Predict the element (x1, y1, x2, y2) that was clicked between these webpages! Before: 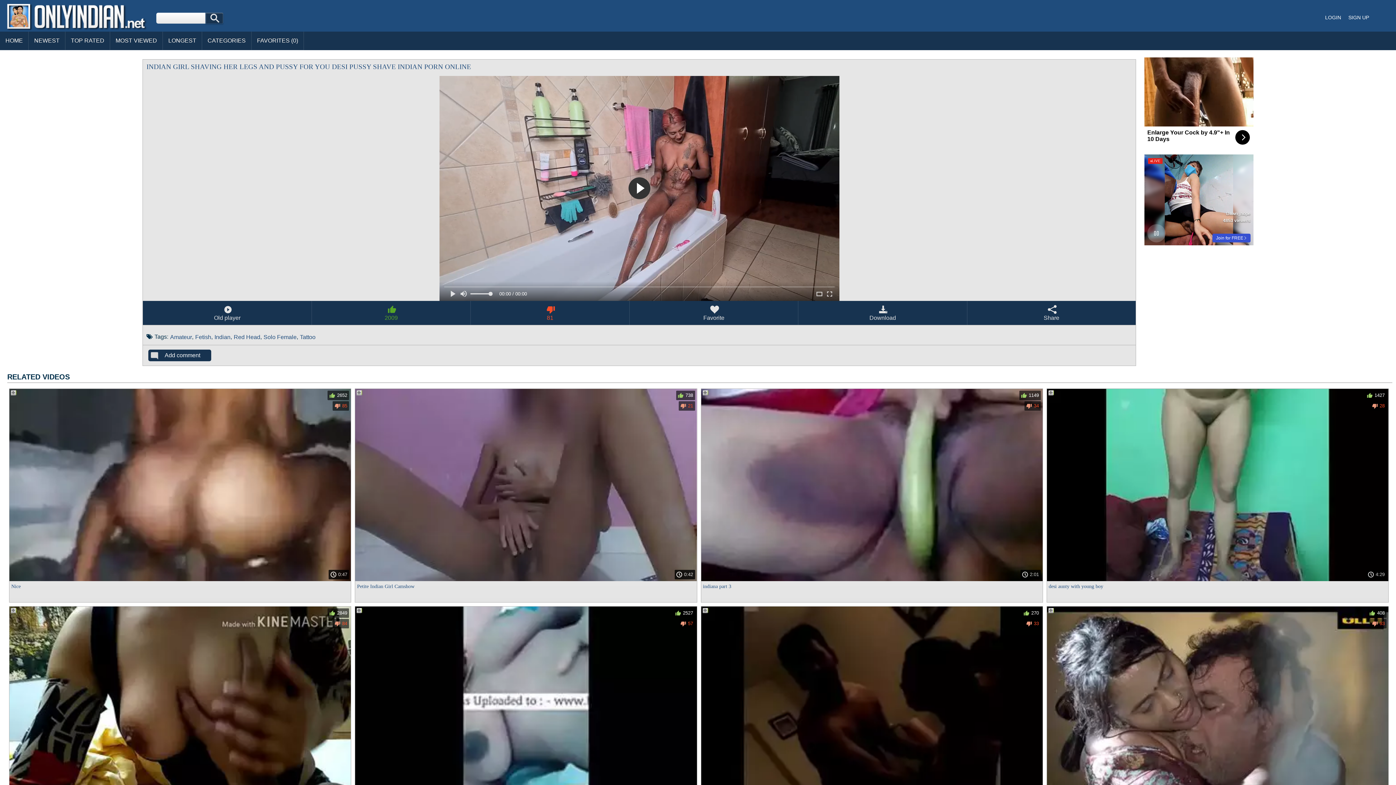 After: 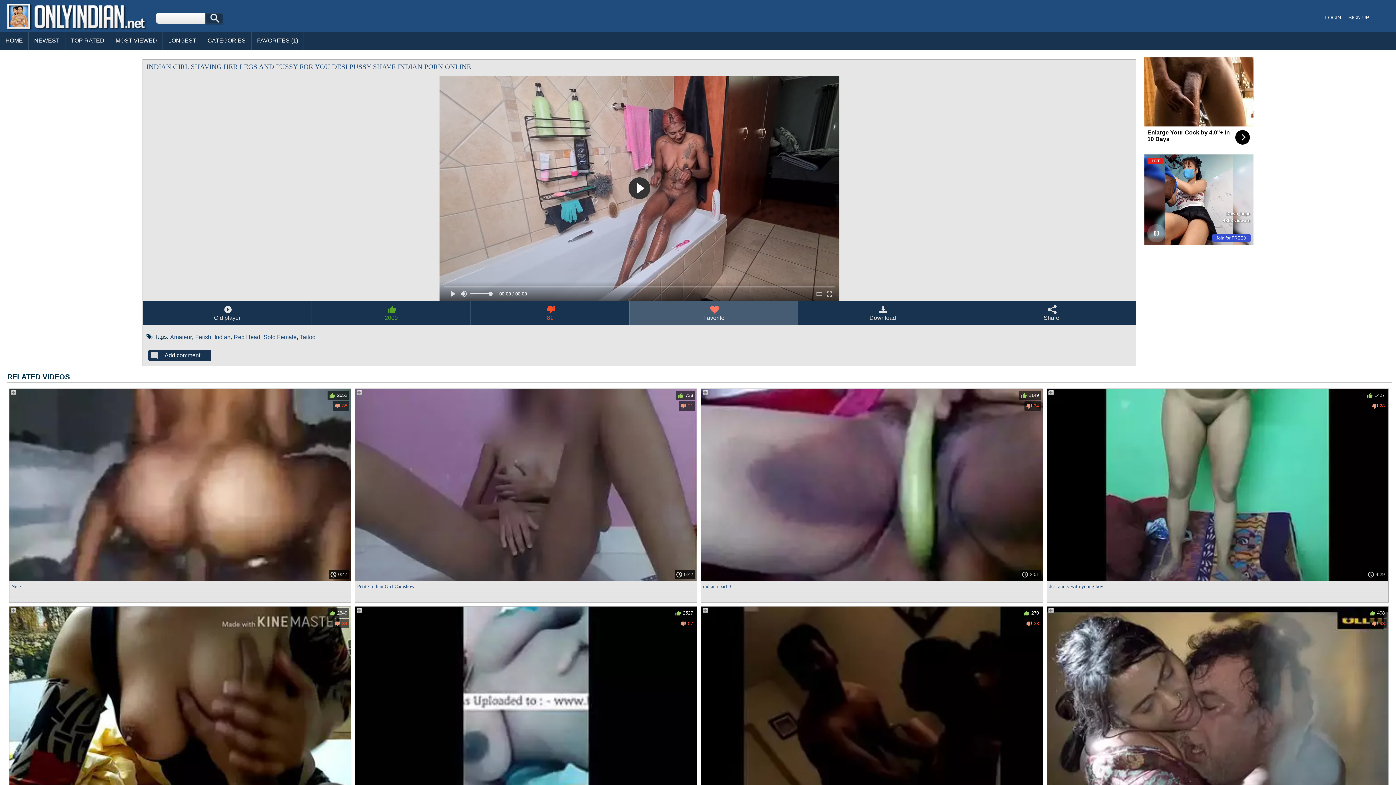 Action: label: Favorite bbox: (629, 301, 798, 325)